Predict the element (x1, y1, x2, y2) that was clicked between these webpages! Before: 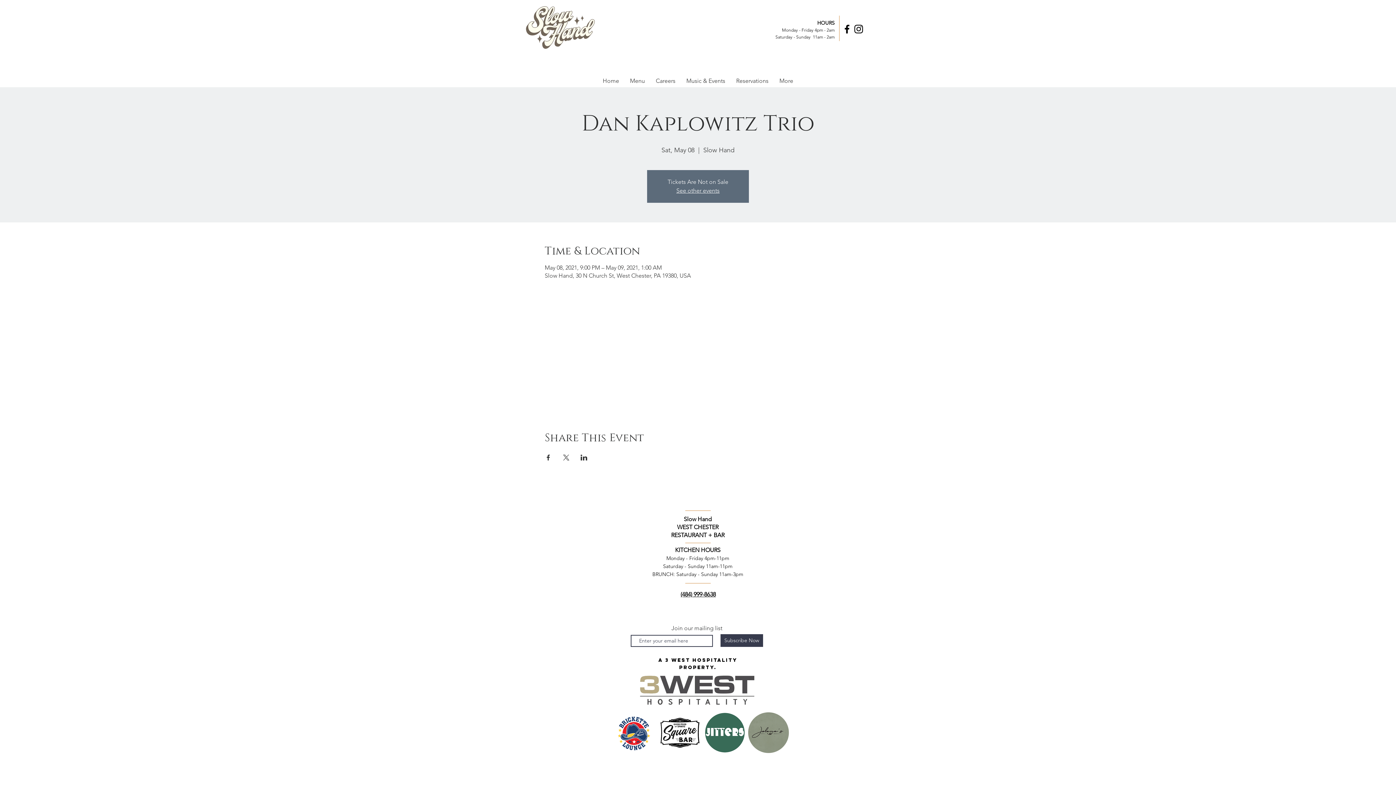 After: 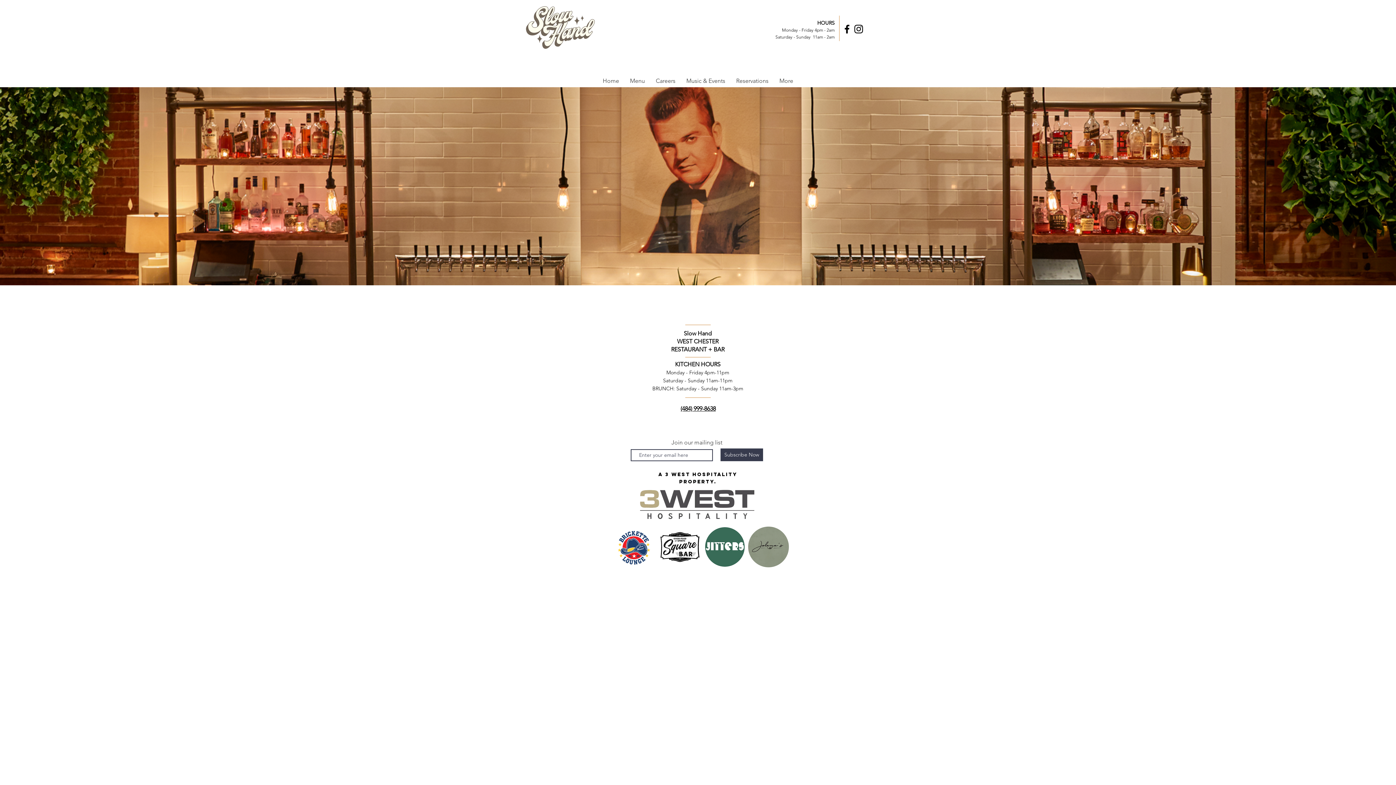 Action: bbox: (524, 3, 597, 50)